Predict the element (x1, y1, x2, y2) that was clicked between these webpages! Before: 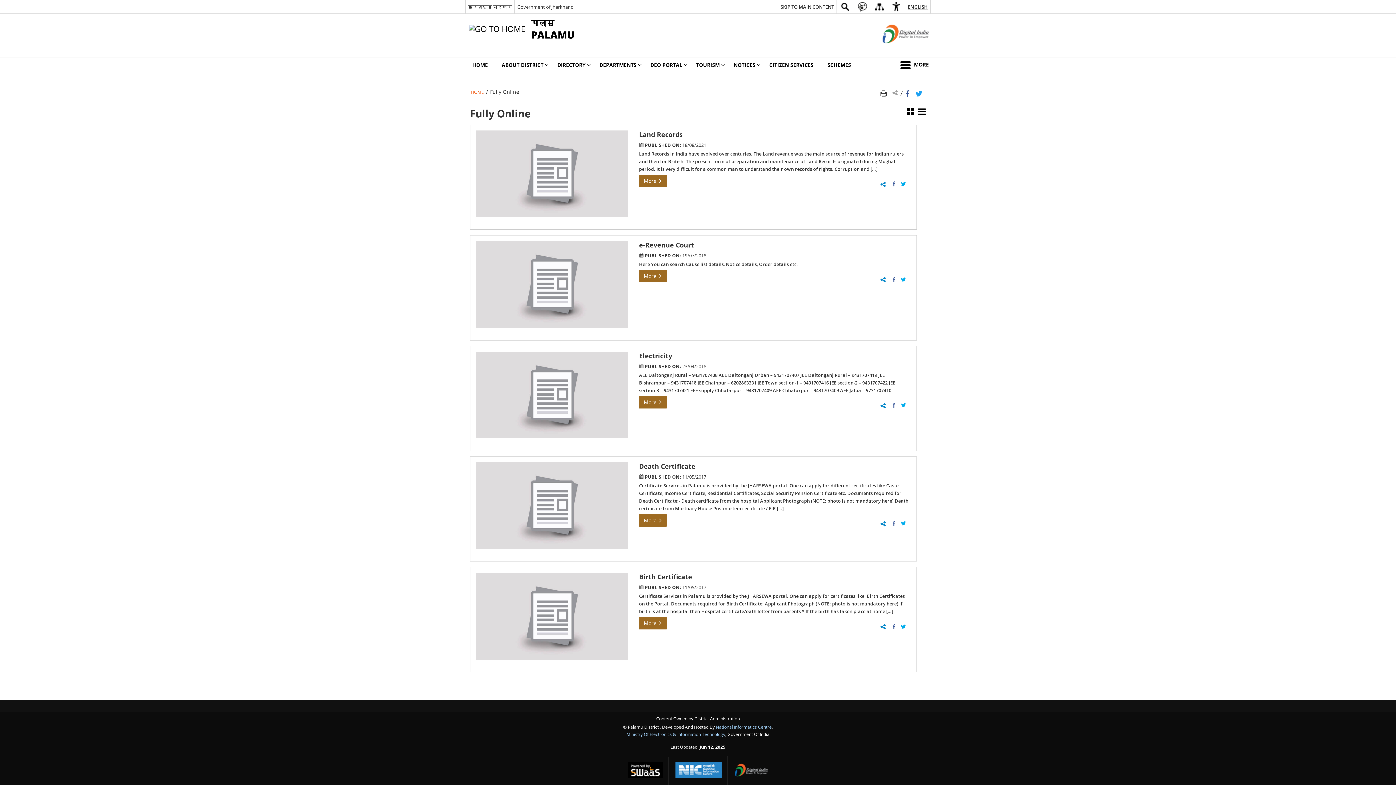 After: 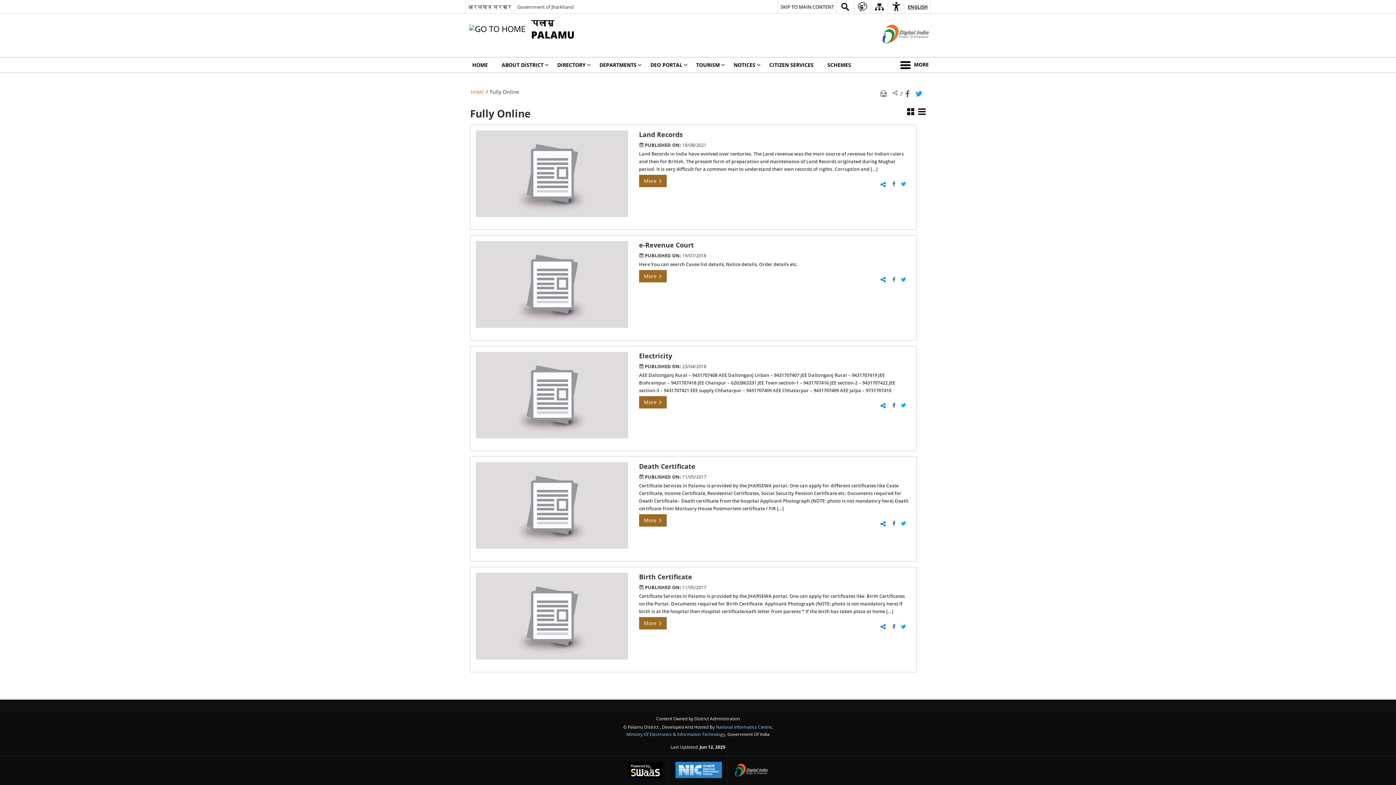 Action: label: Digital India - External site that opens in a new window bbox: (862, 45, 930, 52)